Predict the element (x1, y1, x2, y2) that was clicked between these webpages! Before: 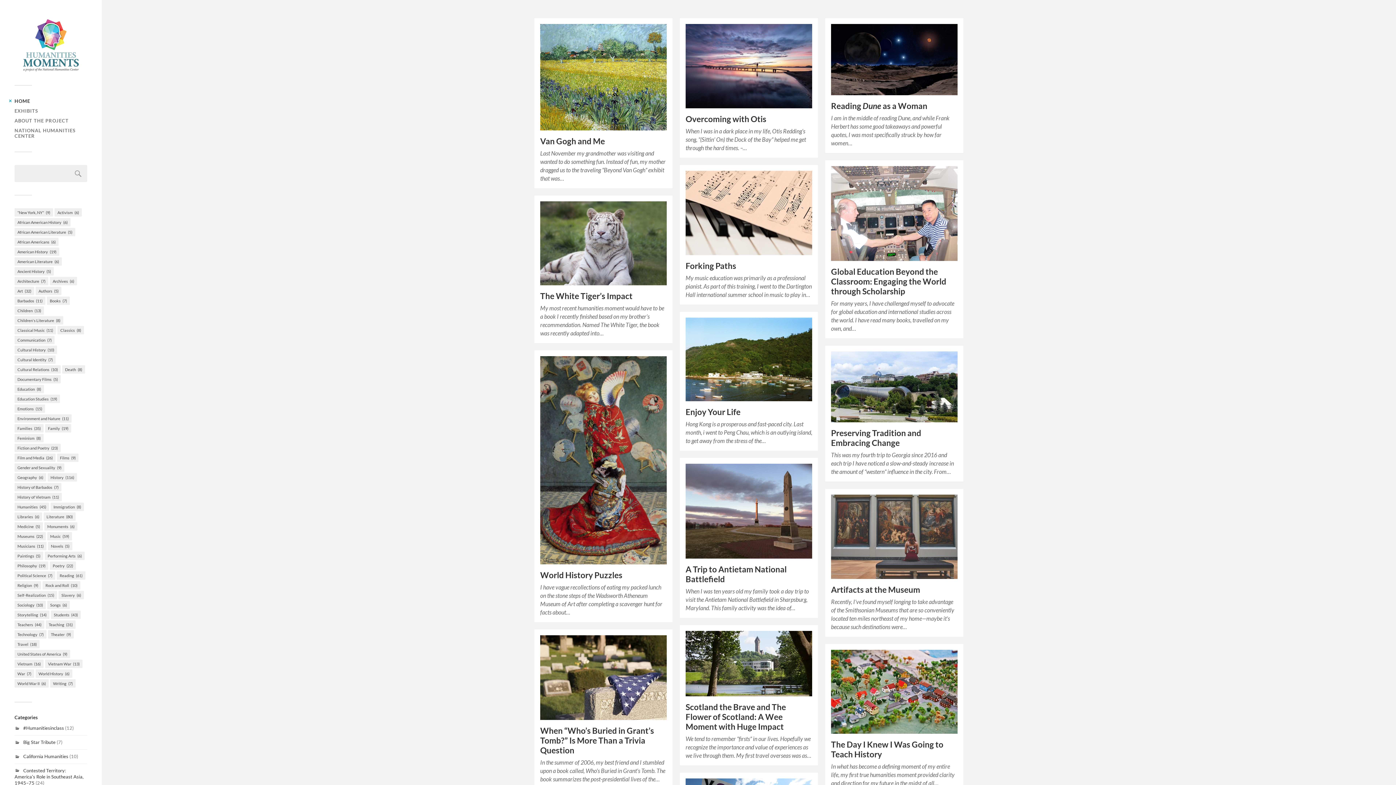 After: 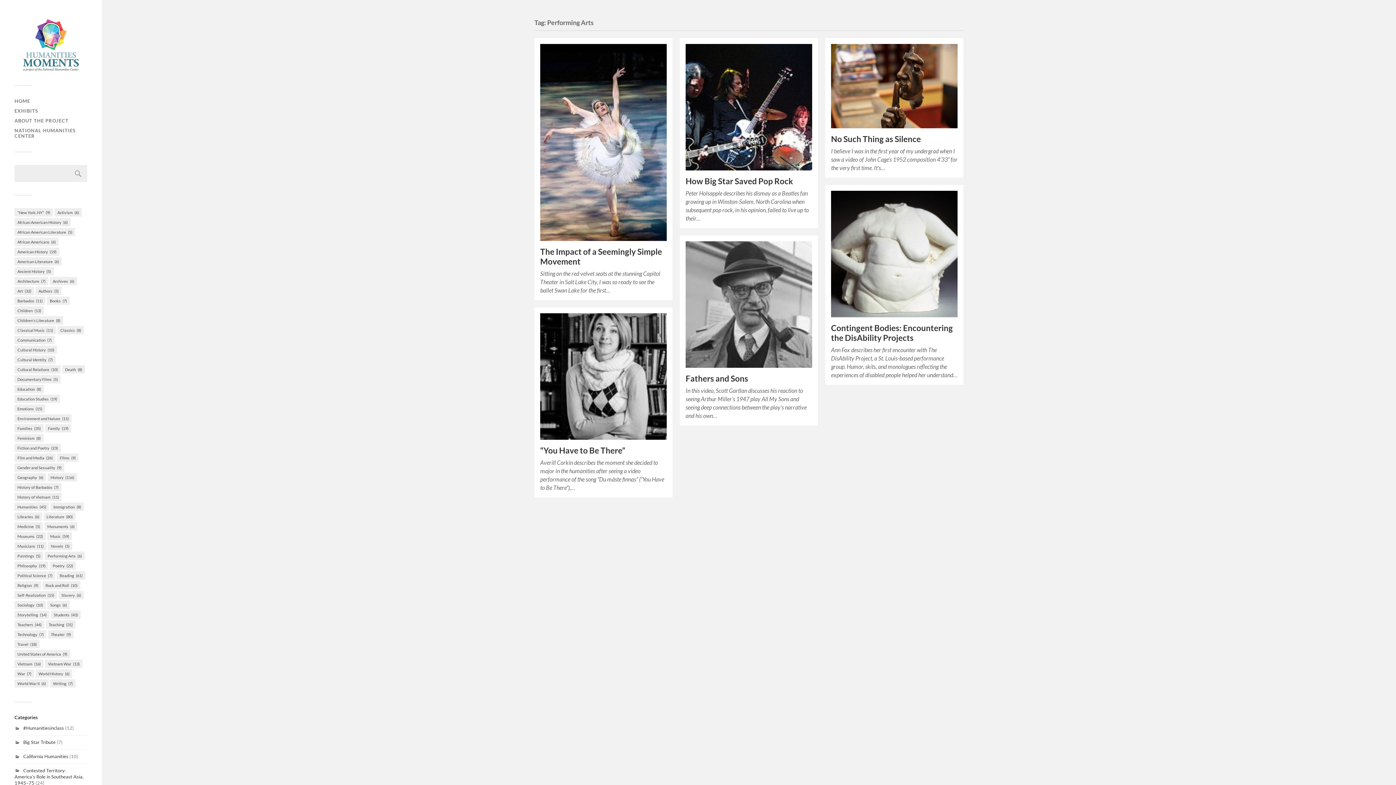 Action: bbox: (44, 552, 84, 560) label: Performing Arts (6 items)